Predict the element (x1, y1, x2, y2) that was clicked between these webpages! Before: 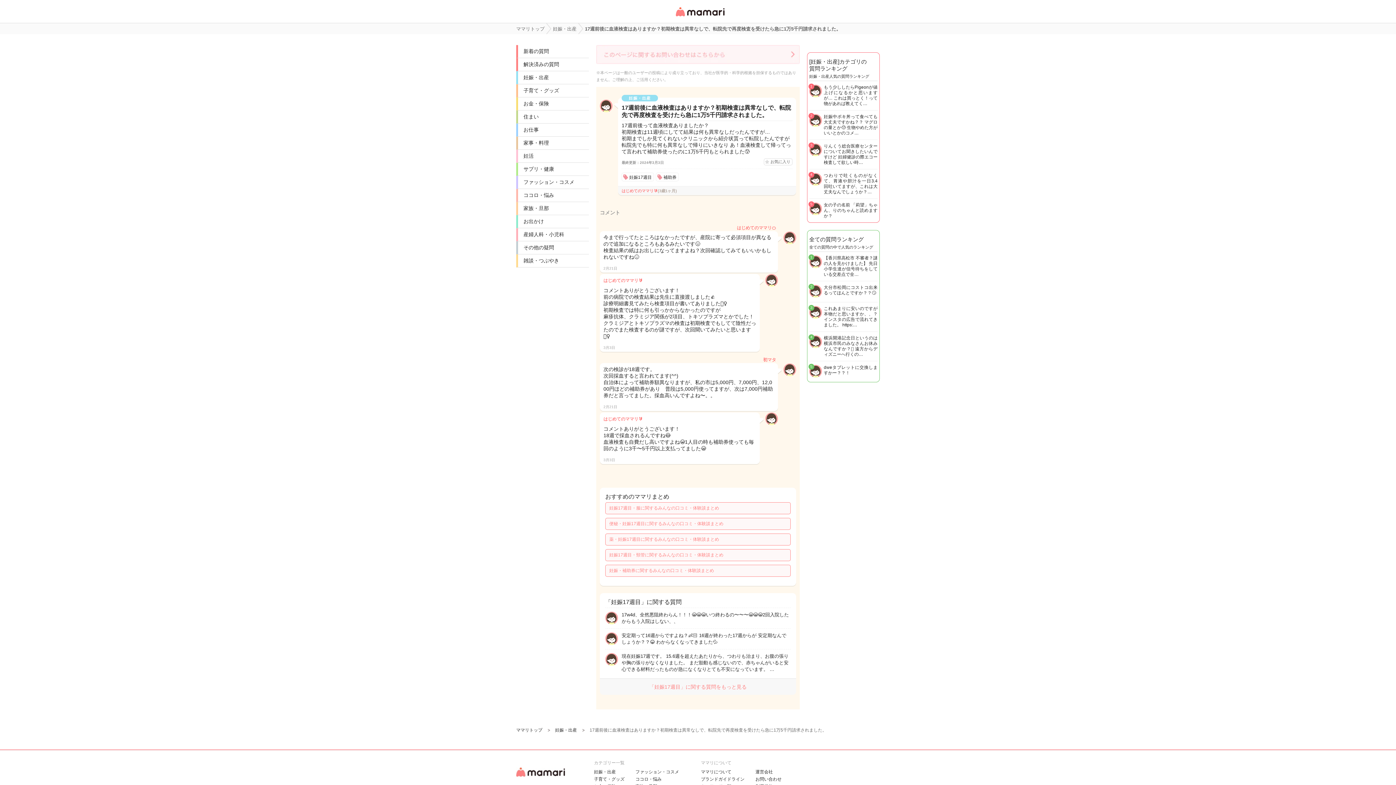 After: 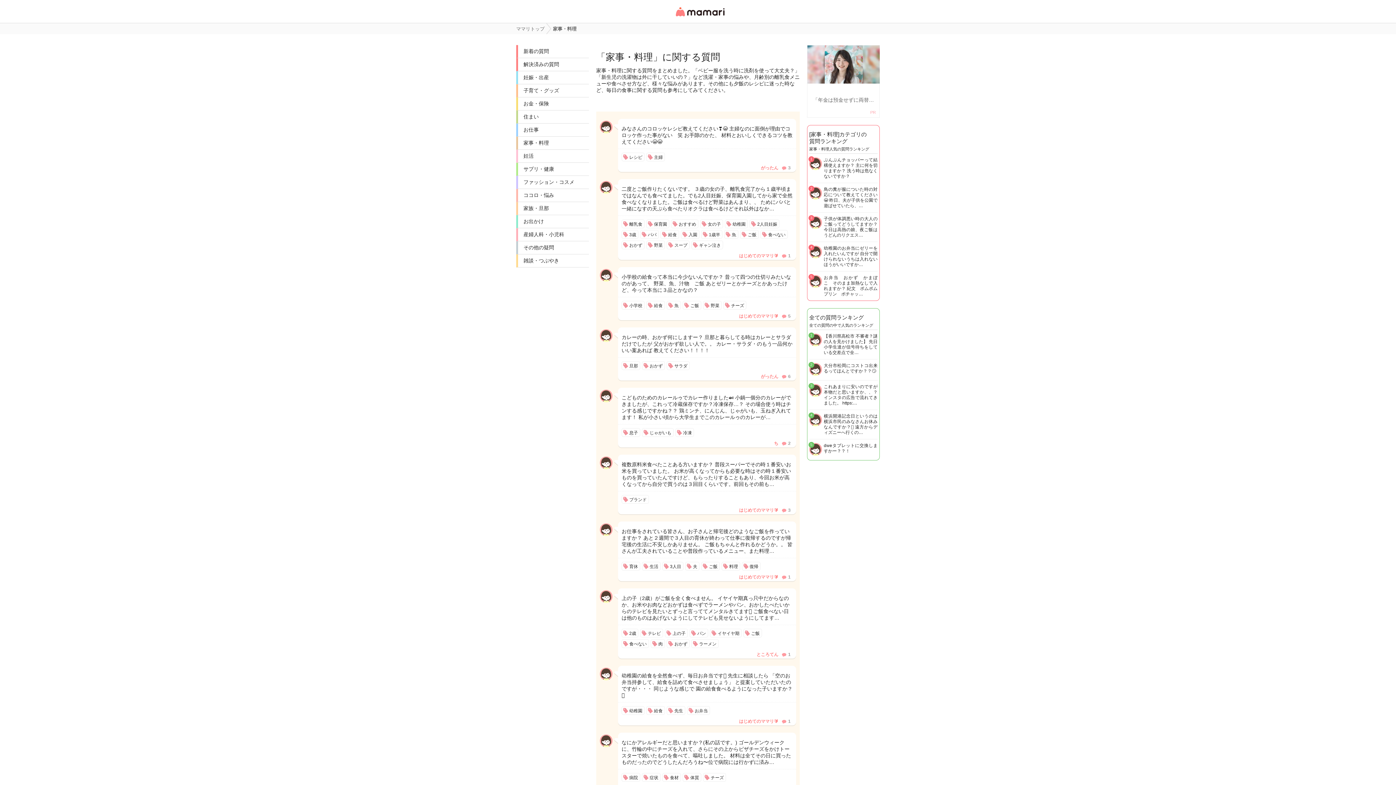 Action: bbox: (518, 136, 589, 149) label: 家事・料理